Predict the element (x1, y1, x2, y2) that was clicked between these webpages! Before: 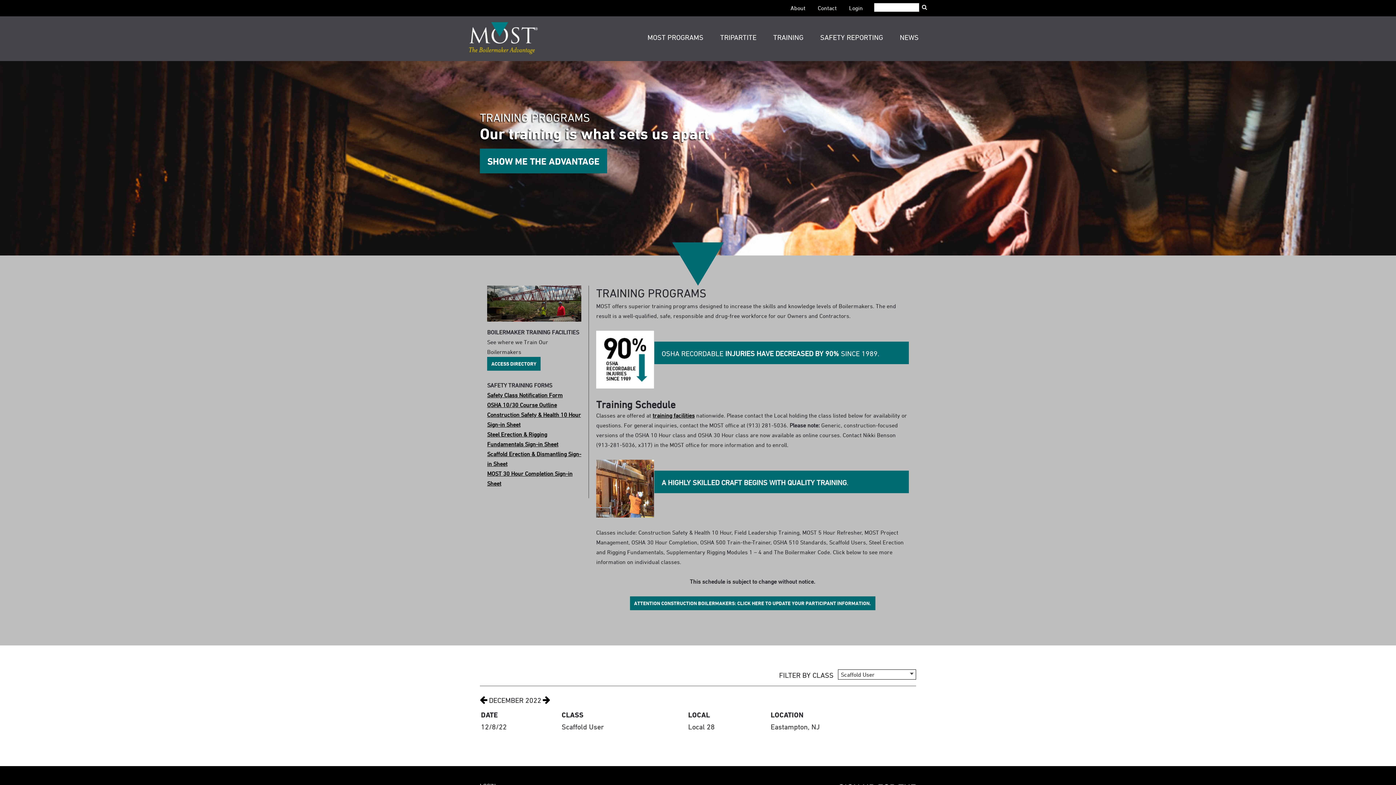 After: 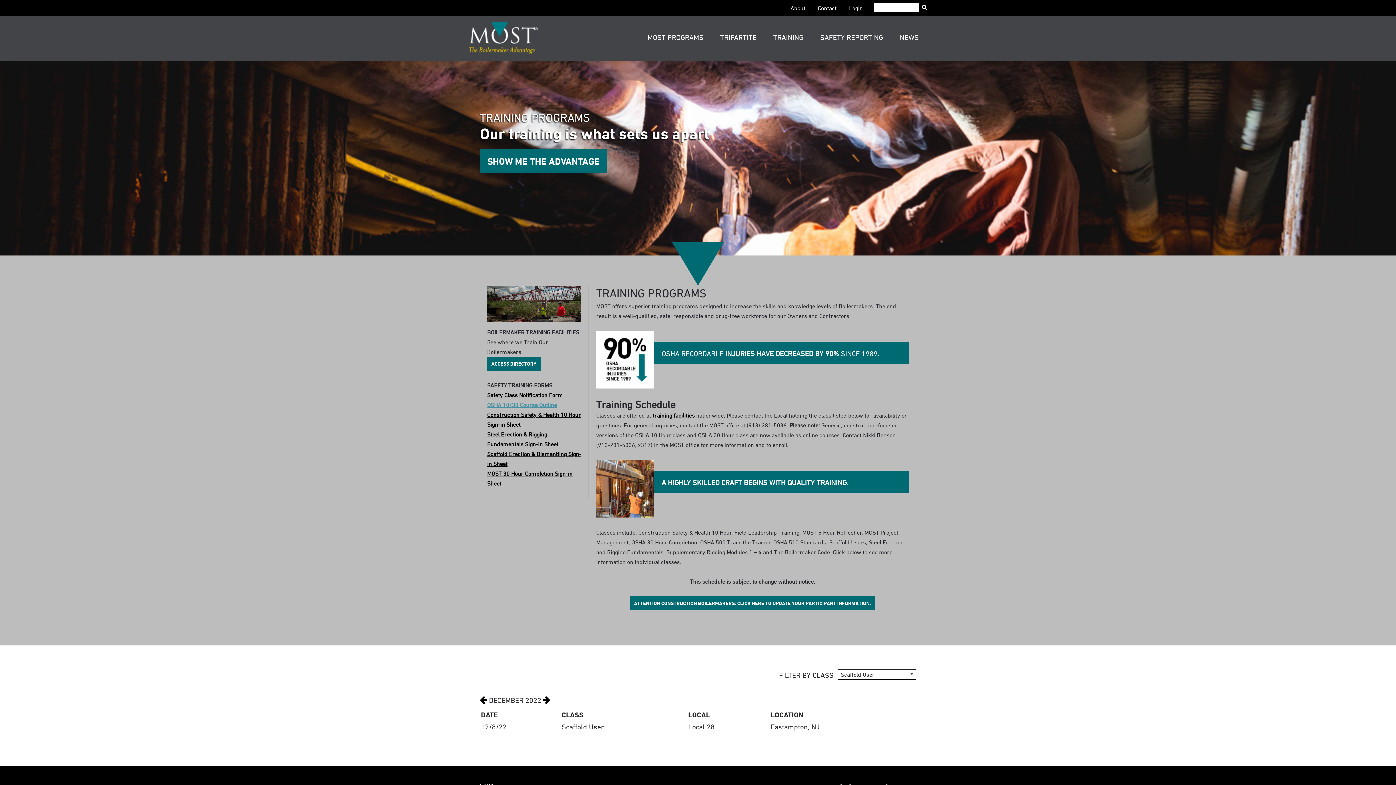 Action: label: OSHA 10/30 Course Outline bbox: (487, 401, 557, 408)